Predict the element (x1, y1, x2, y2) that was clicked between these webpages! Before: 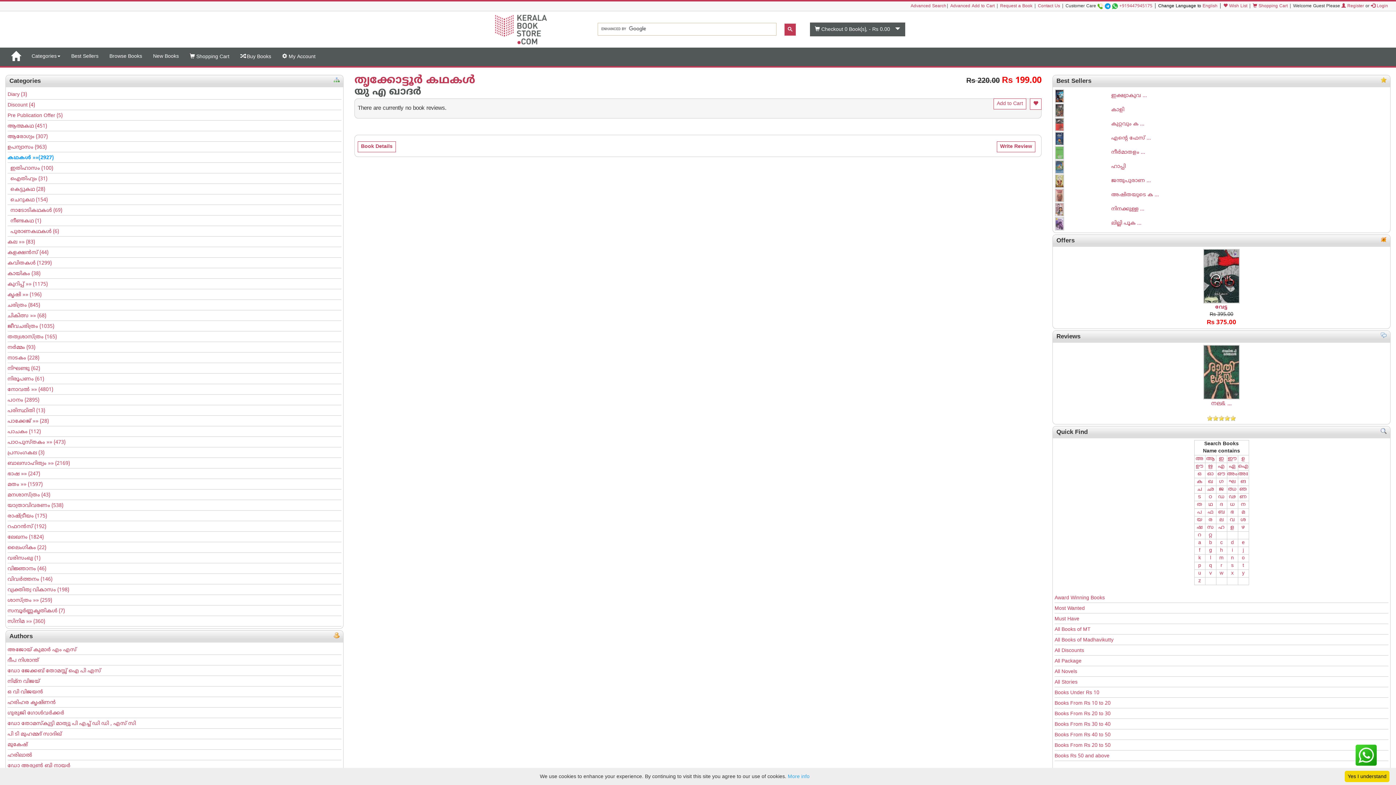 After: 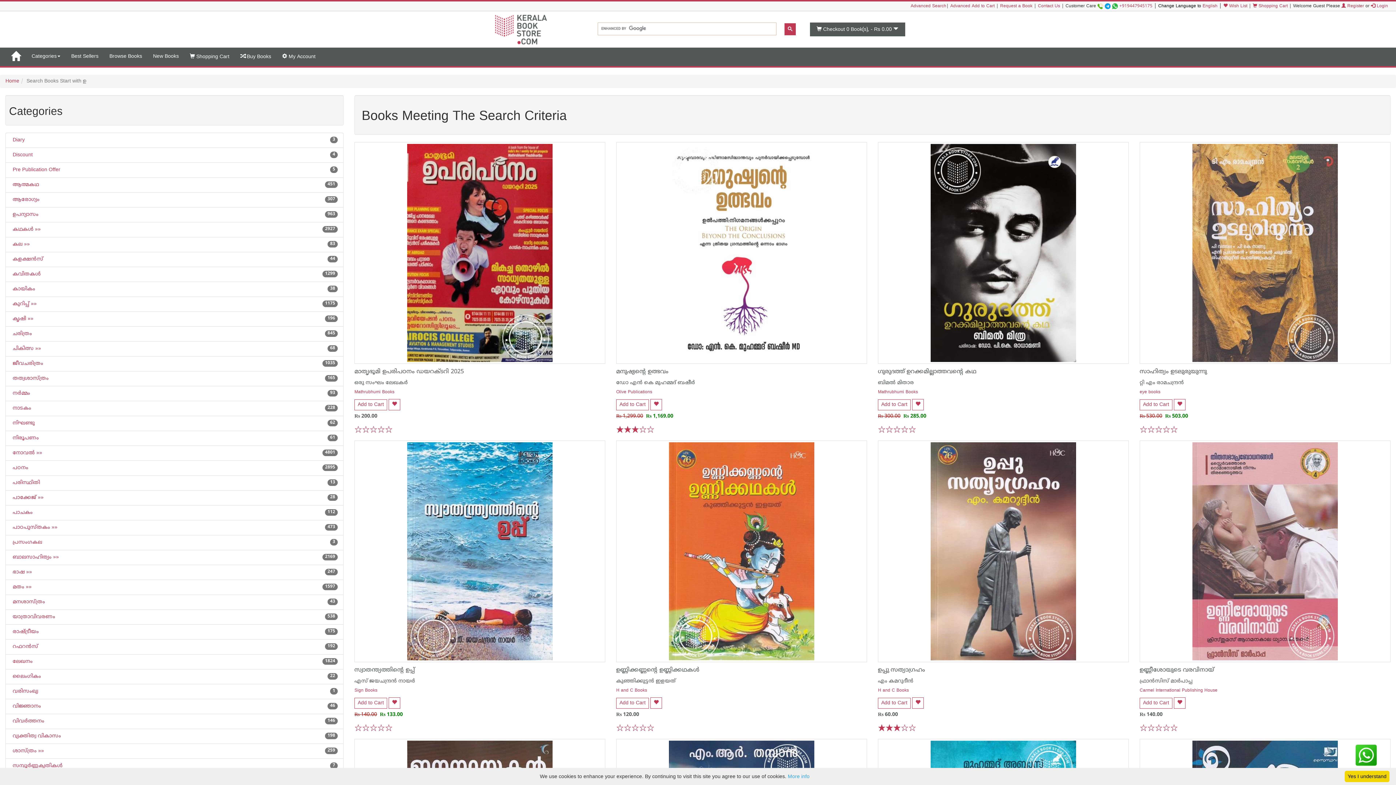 Action: bbox: (1238, 455, 1248, 462) label: ഉ